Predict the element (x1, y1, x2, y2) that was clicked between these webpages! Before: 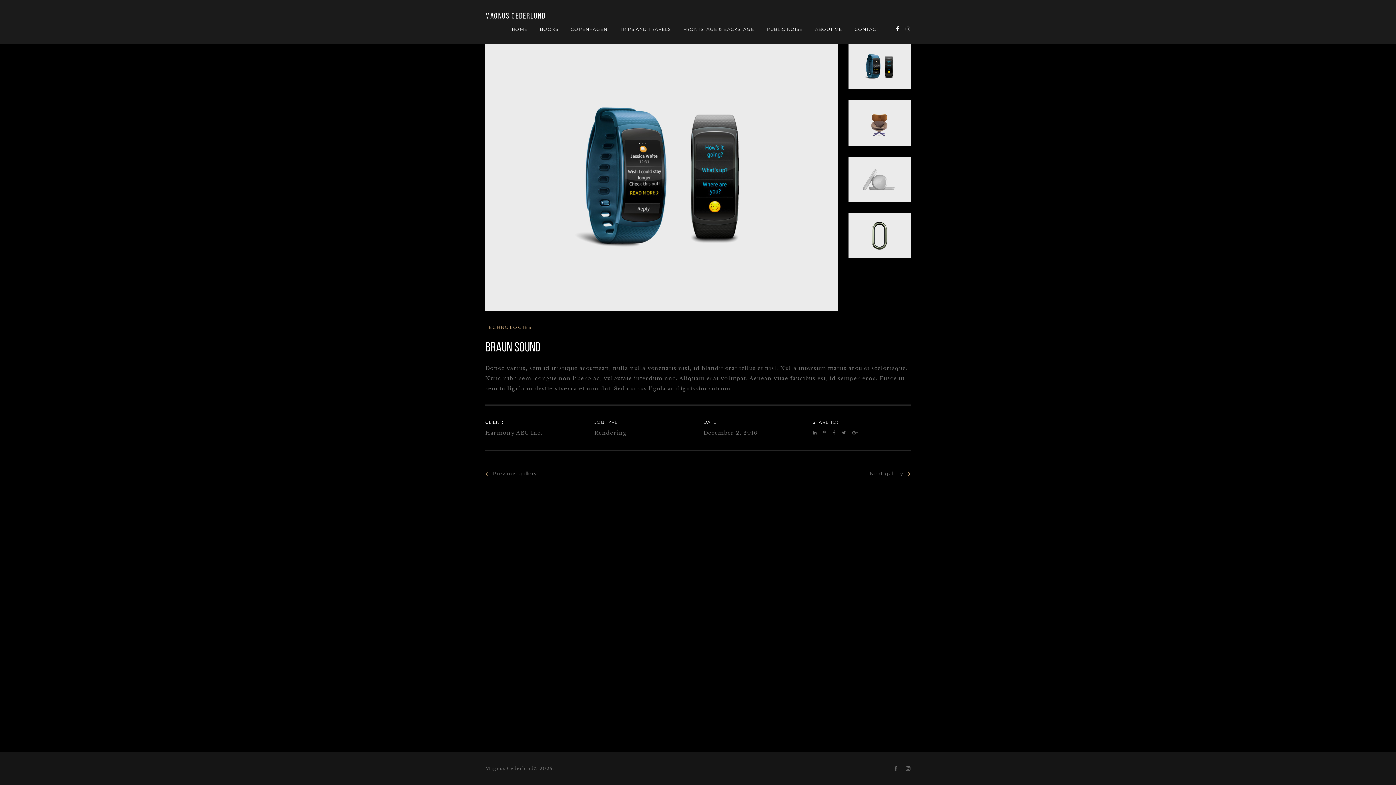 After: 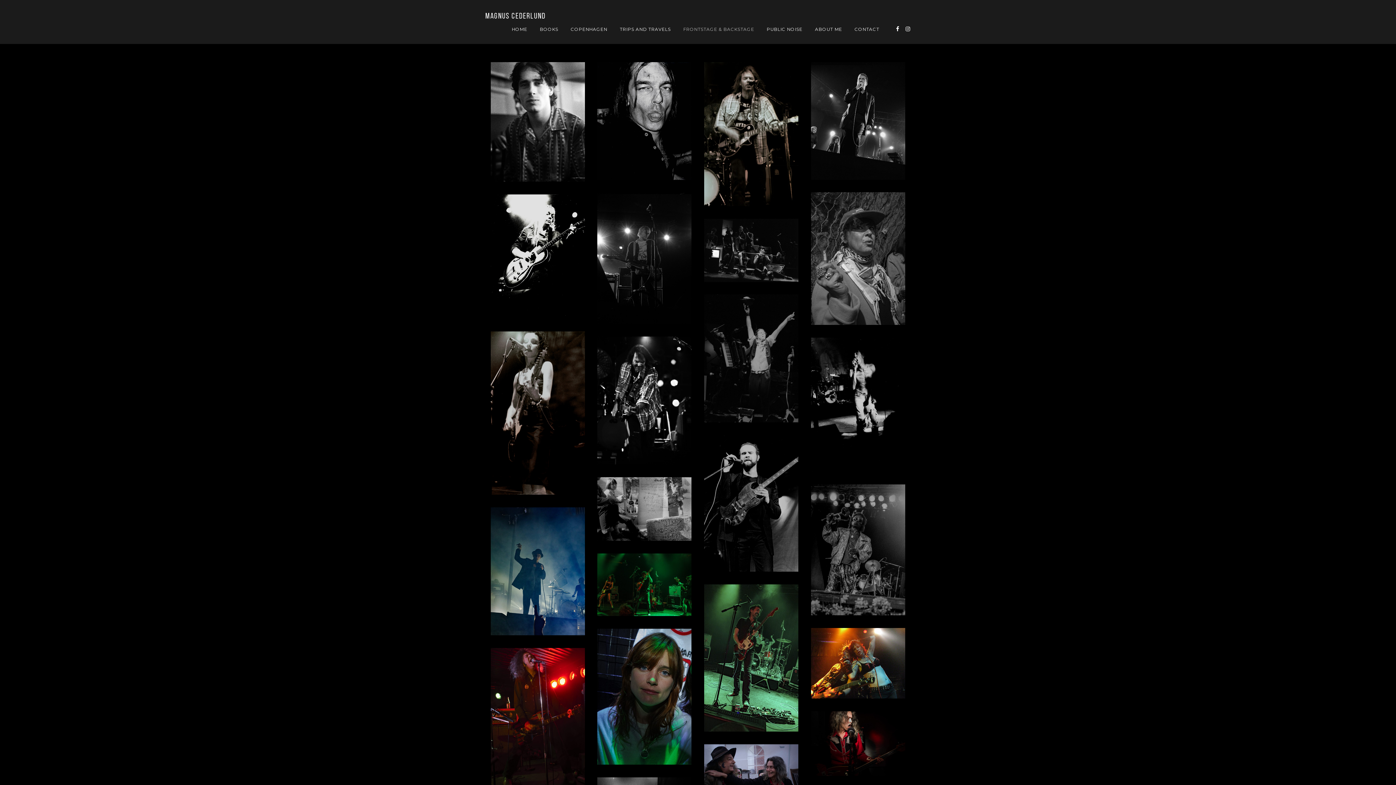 Action: label: FRONTSTAGE & BACKSTAGE bbox: (683, 21, 754, 39)